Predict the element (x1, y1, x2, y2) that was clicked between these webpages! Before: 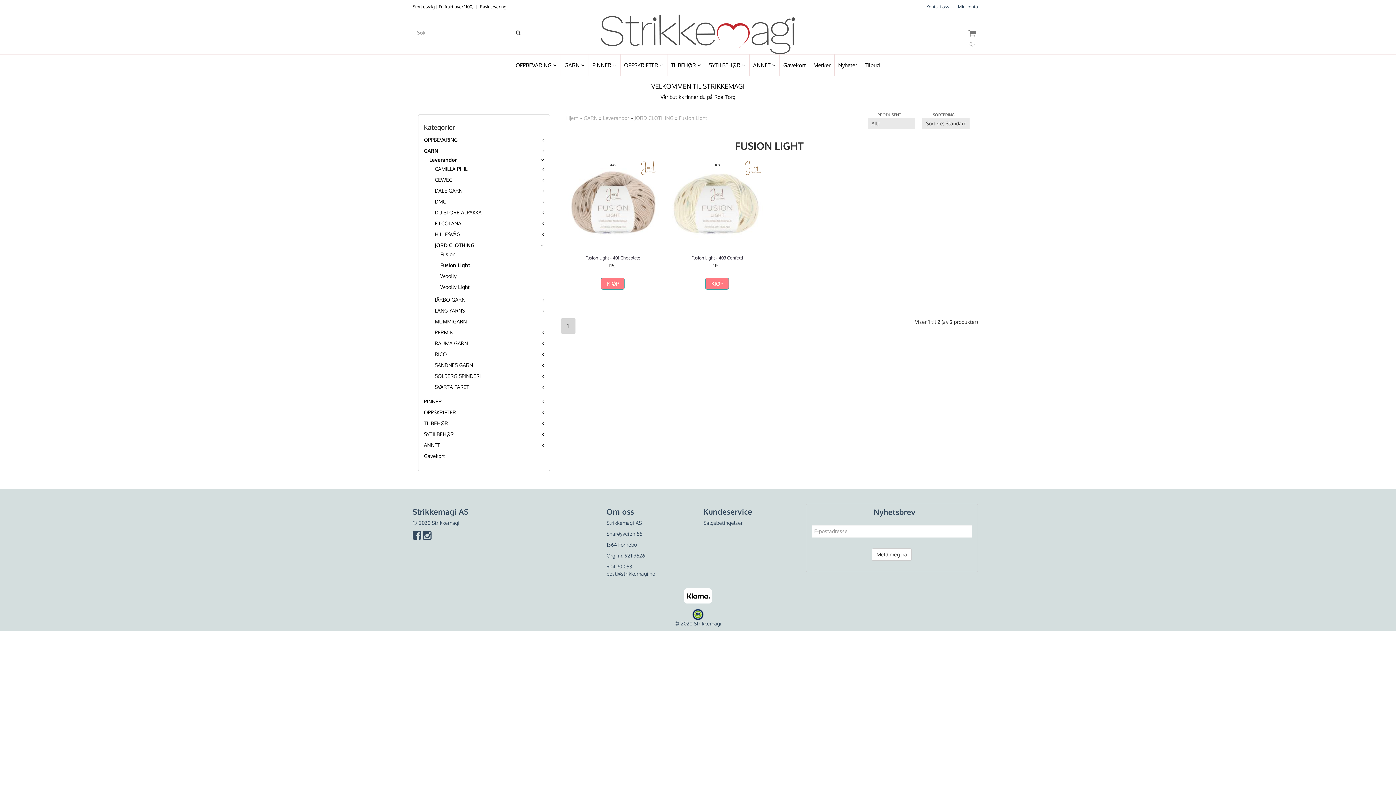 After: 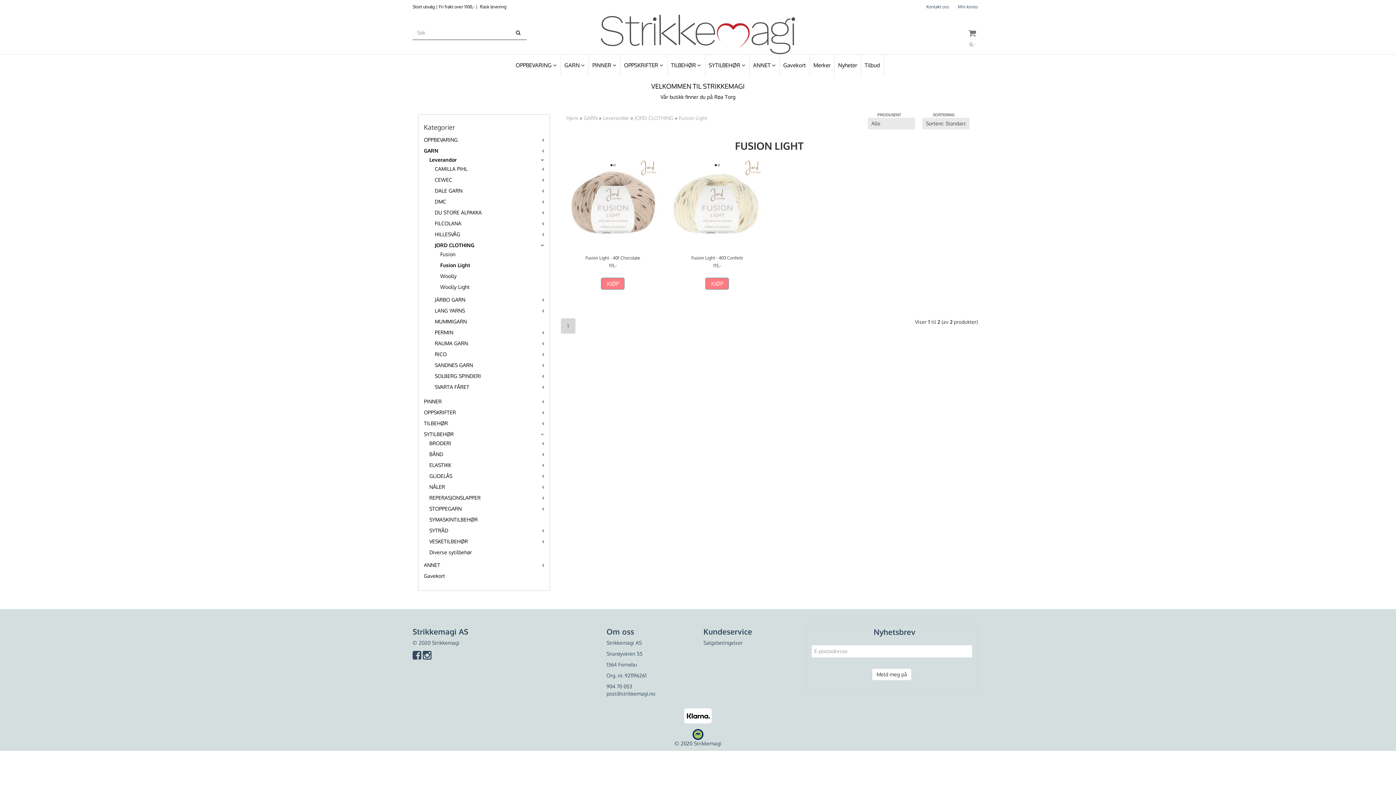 Action: bbox: (542, 430, 544, 438)